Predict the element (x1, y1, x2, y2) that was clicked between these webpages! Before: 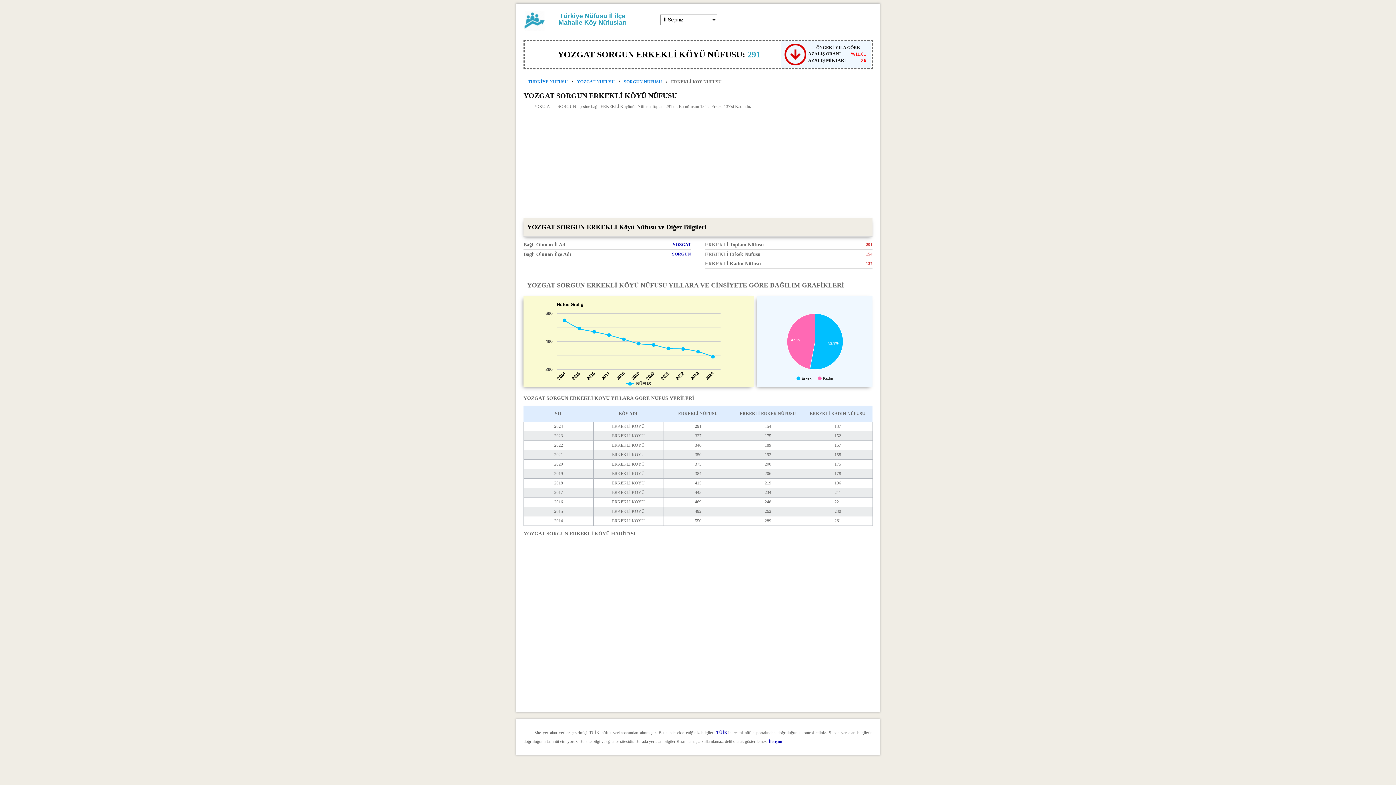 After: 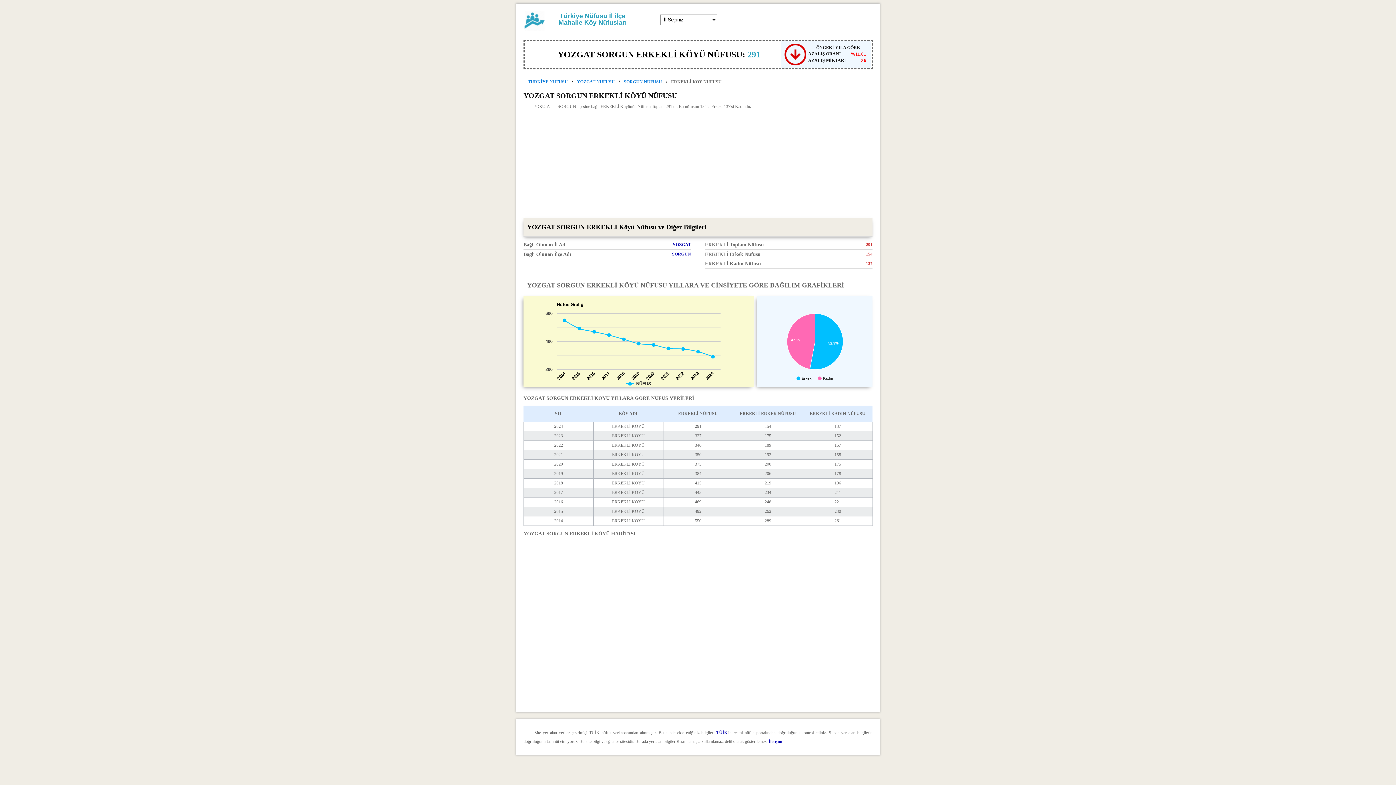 Action: bbox: (768, 739, 782, 744) label: İletişim